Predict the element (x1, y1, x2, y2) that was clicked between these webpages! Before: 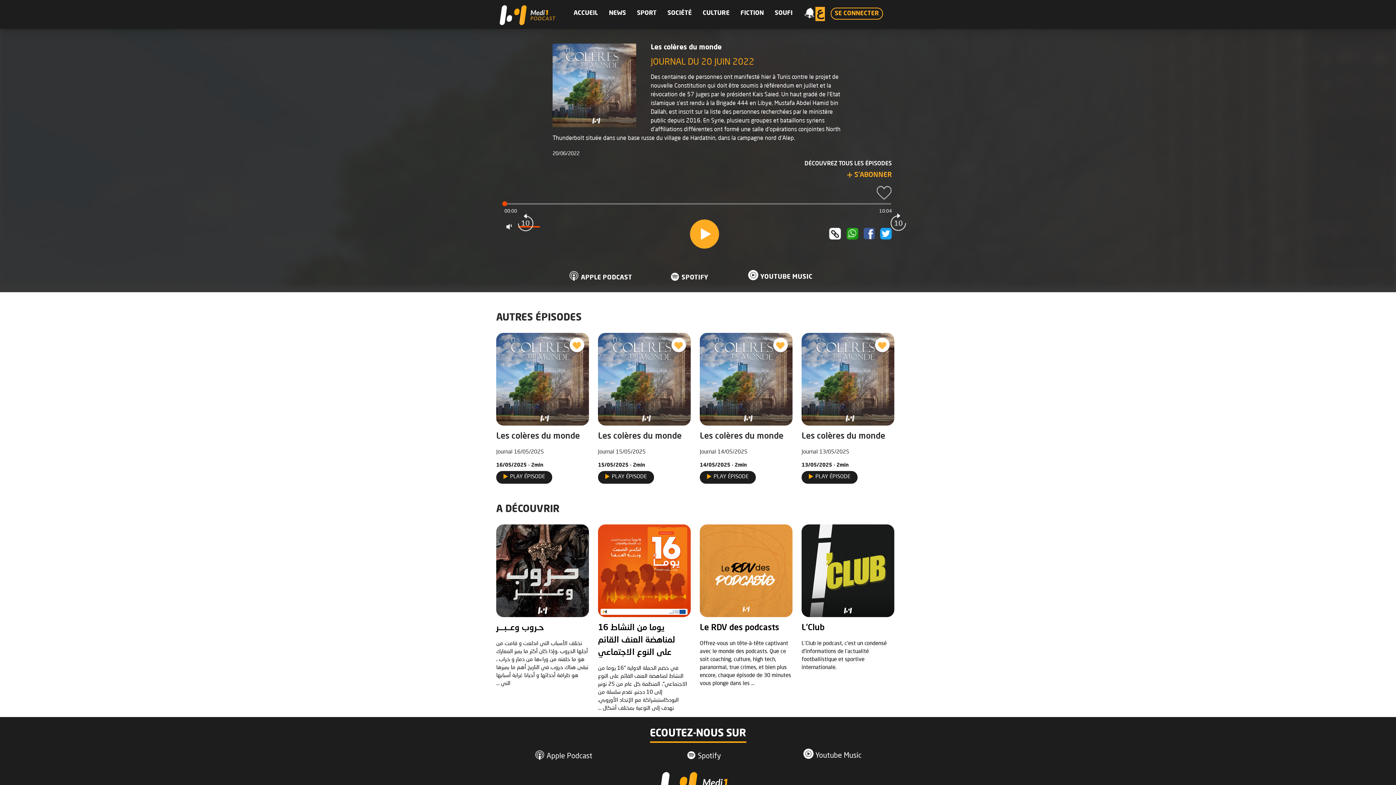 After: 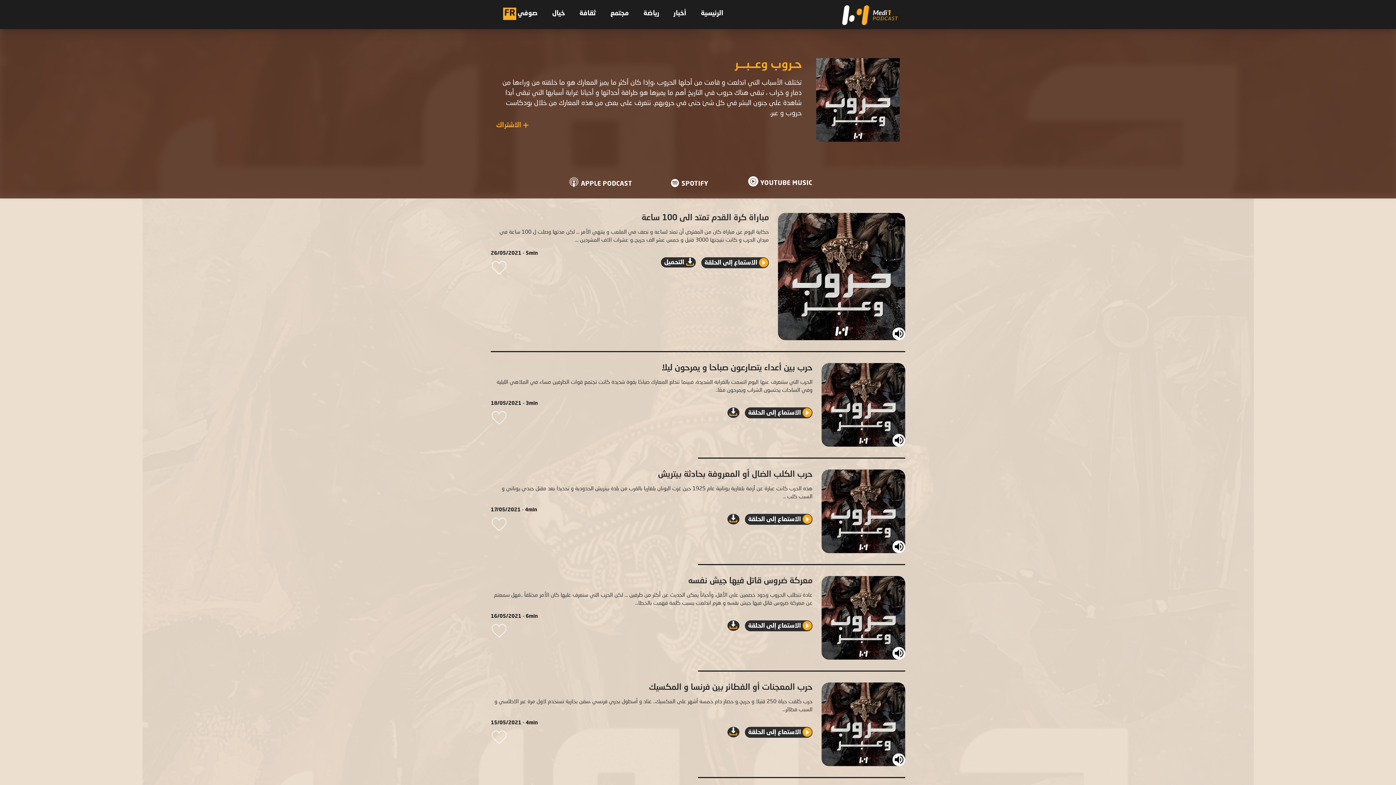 Action: bbox: (496, 524, 589, 617)